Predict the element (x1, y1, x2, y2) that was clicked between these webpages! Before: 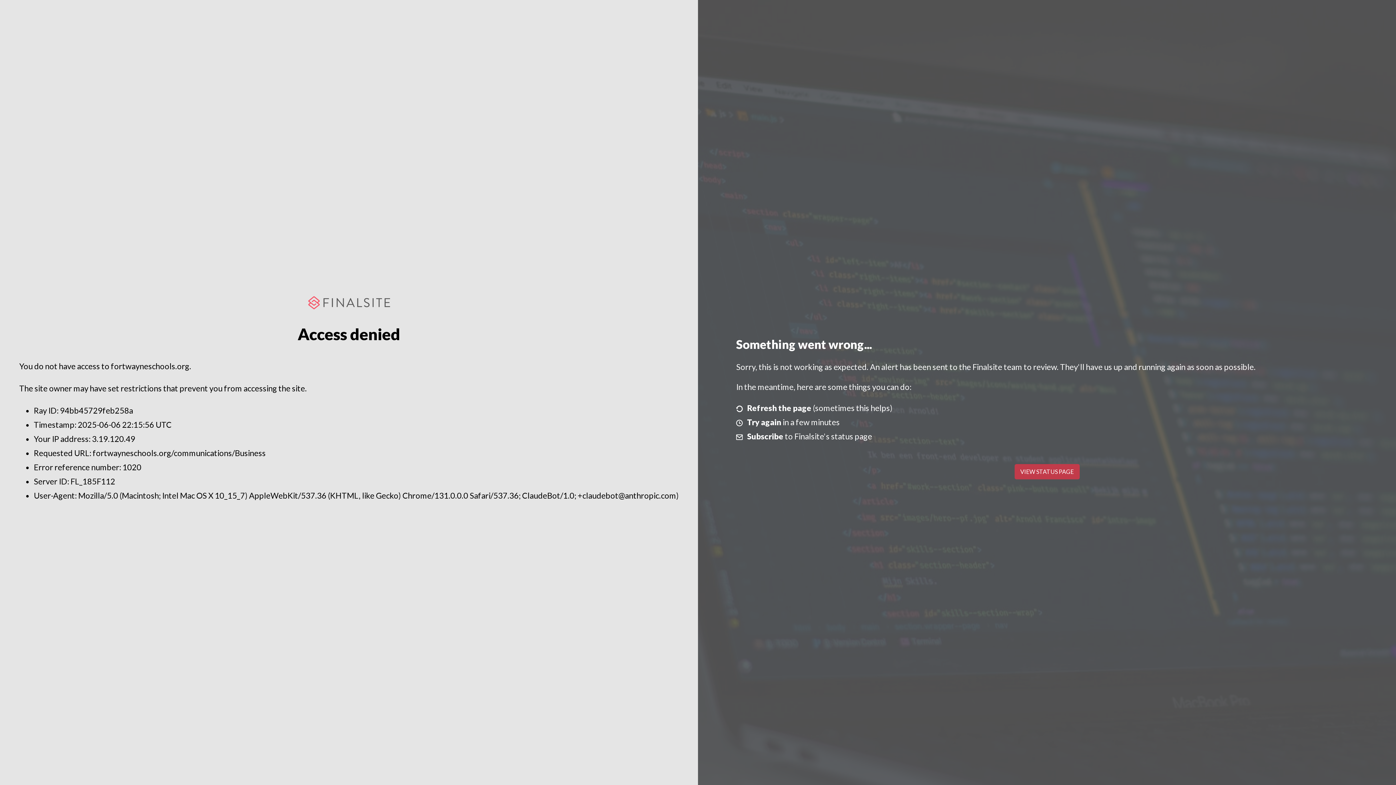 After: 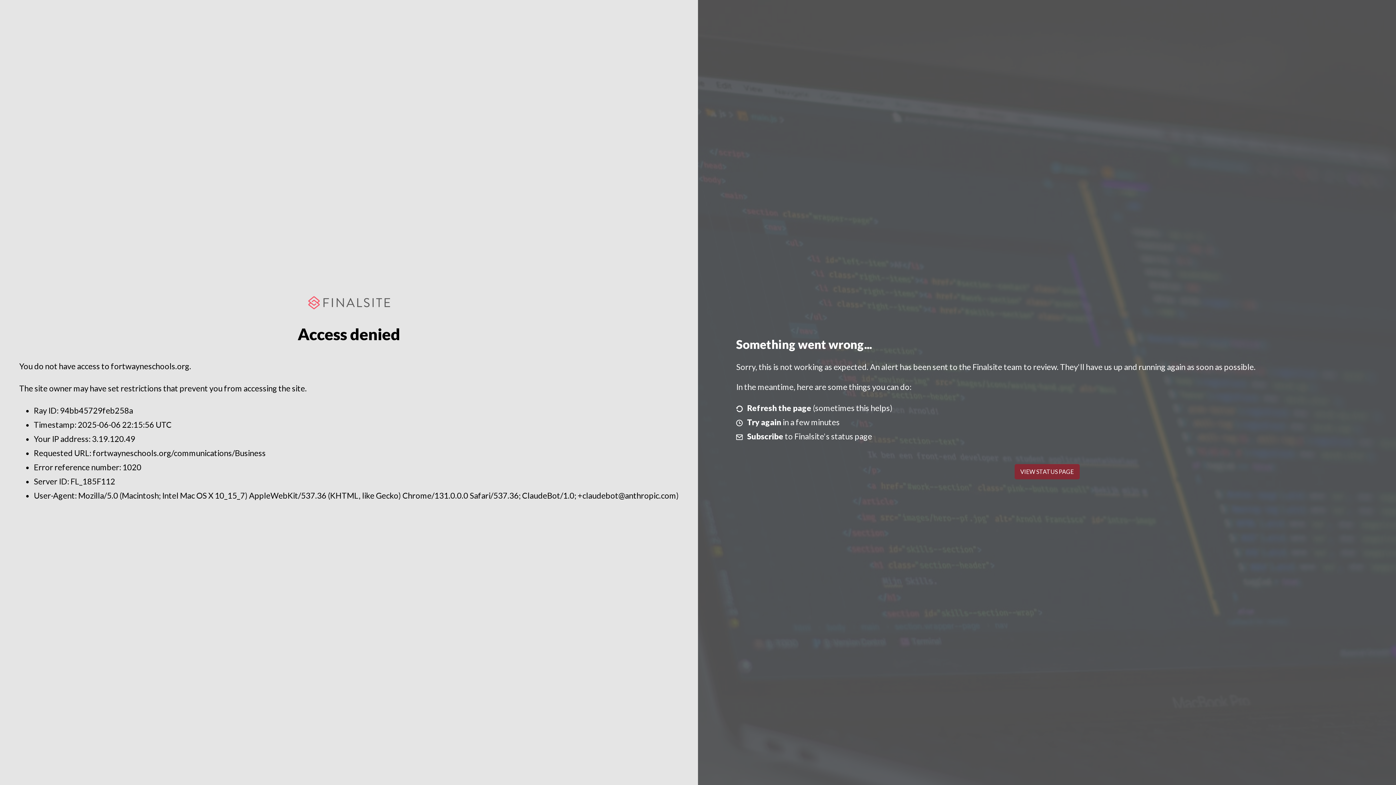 Action: label: VIEW STATUS PAGE bbox: (1014, 464, 1079, 479)